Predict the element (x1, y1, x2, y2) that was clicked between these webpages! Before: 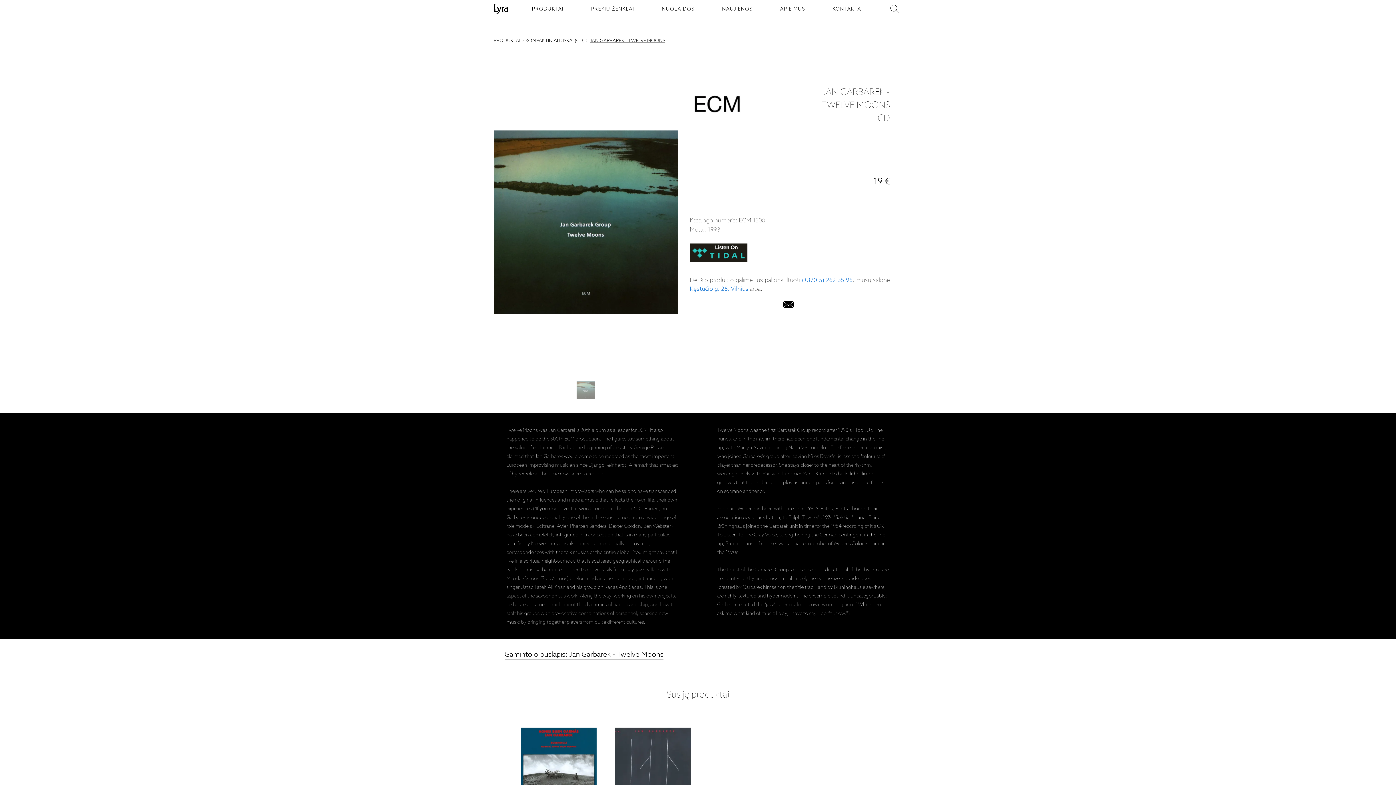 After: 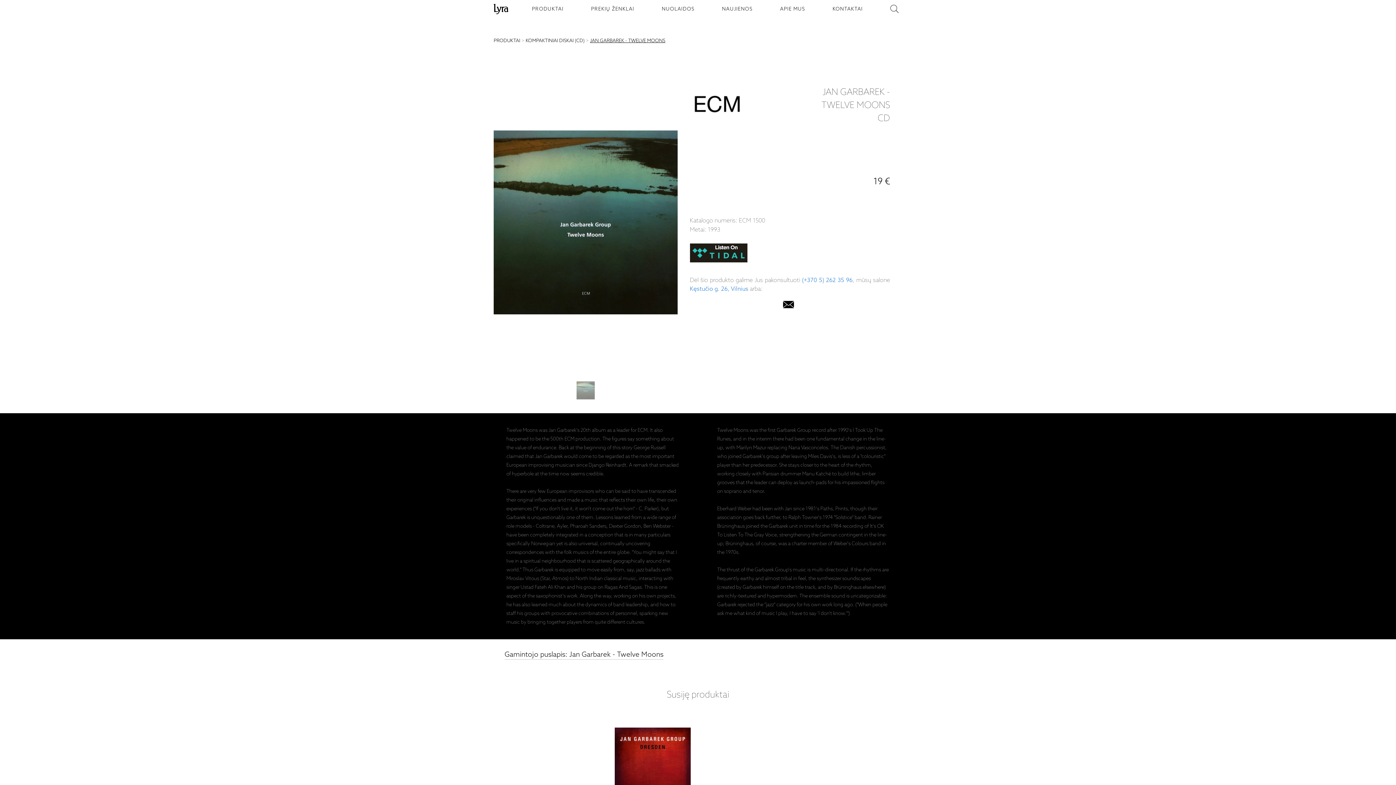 Action: bbox: (802, 277, 852, 284) label: (+370 5) 262 35 96